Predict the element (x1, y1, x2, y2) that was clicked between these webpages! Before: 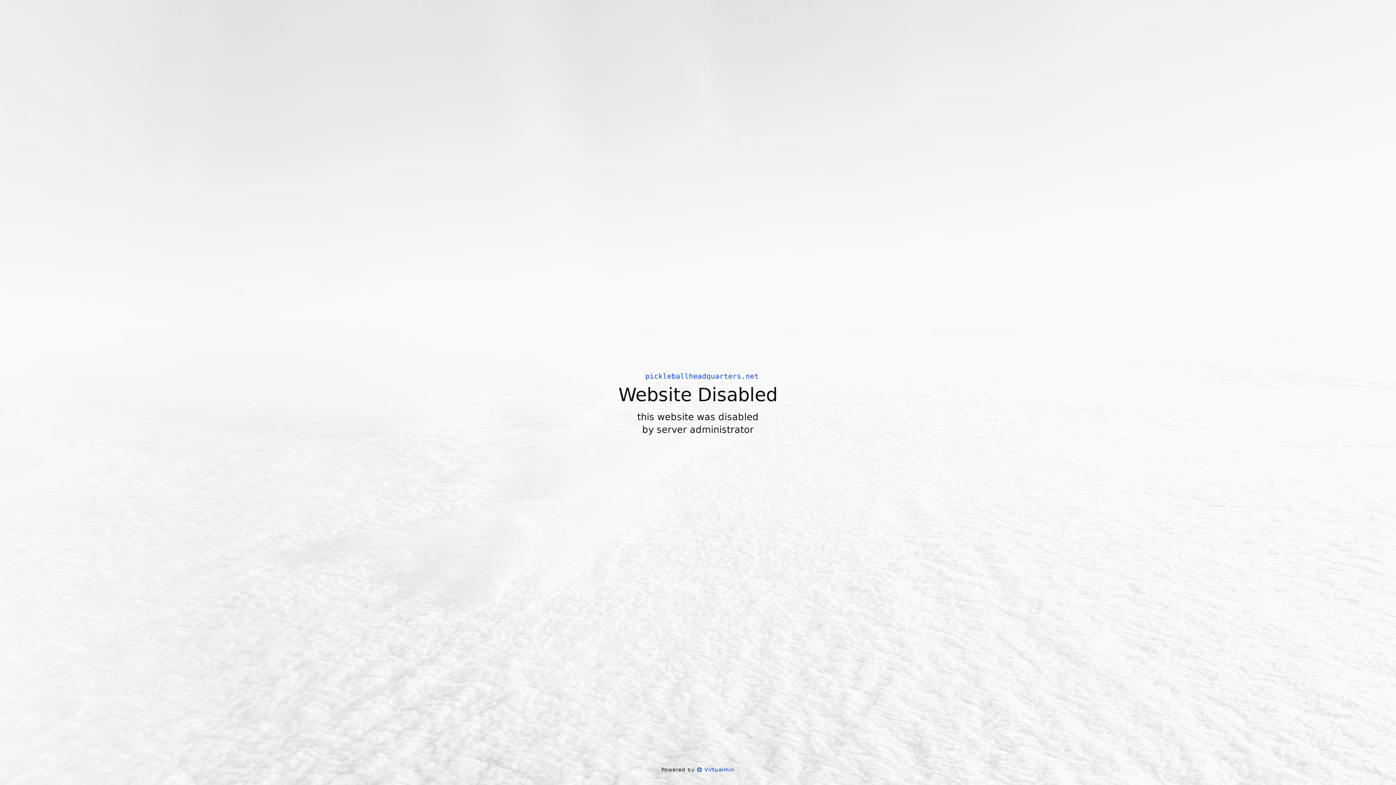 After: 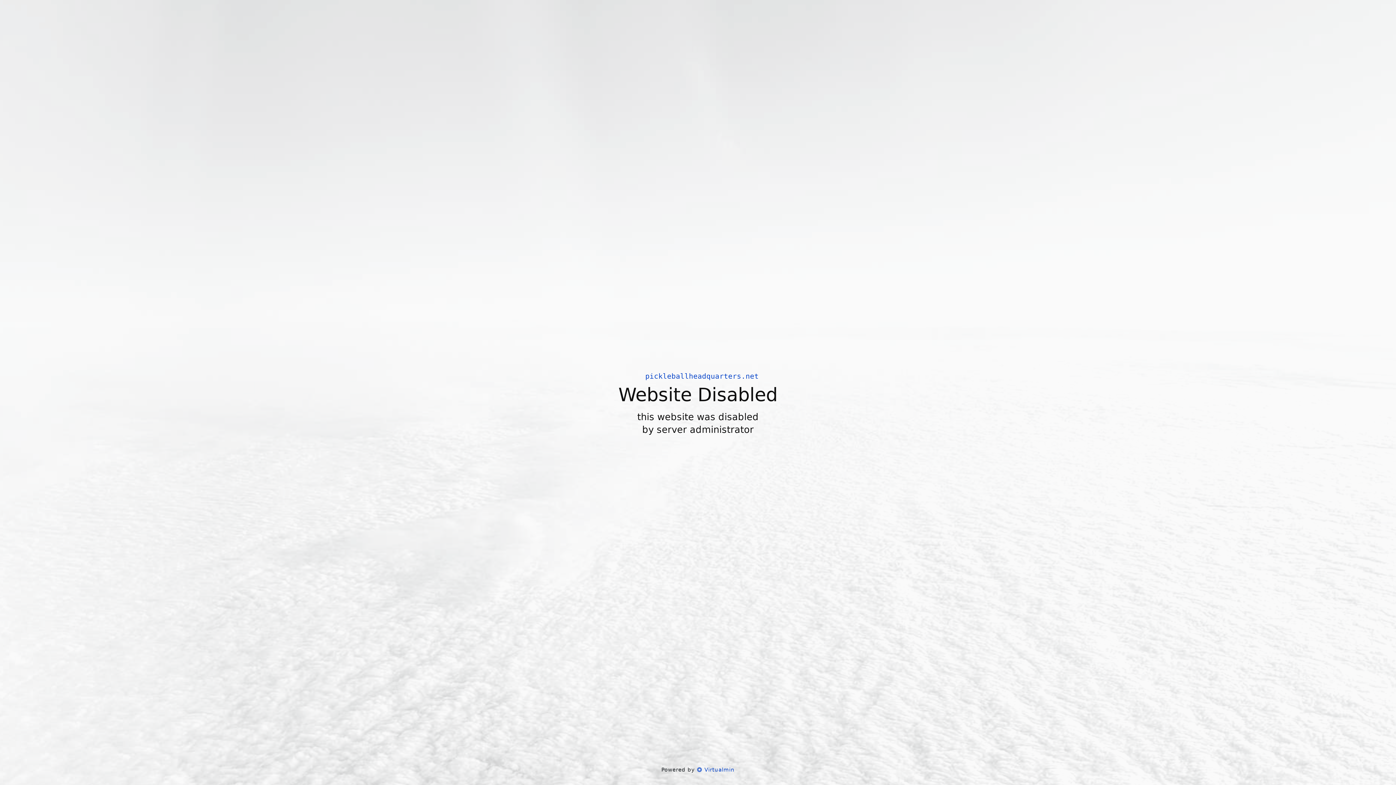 Action: label:  Virtualmin bbox: (697, 766, 734, 773)